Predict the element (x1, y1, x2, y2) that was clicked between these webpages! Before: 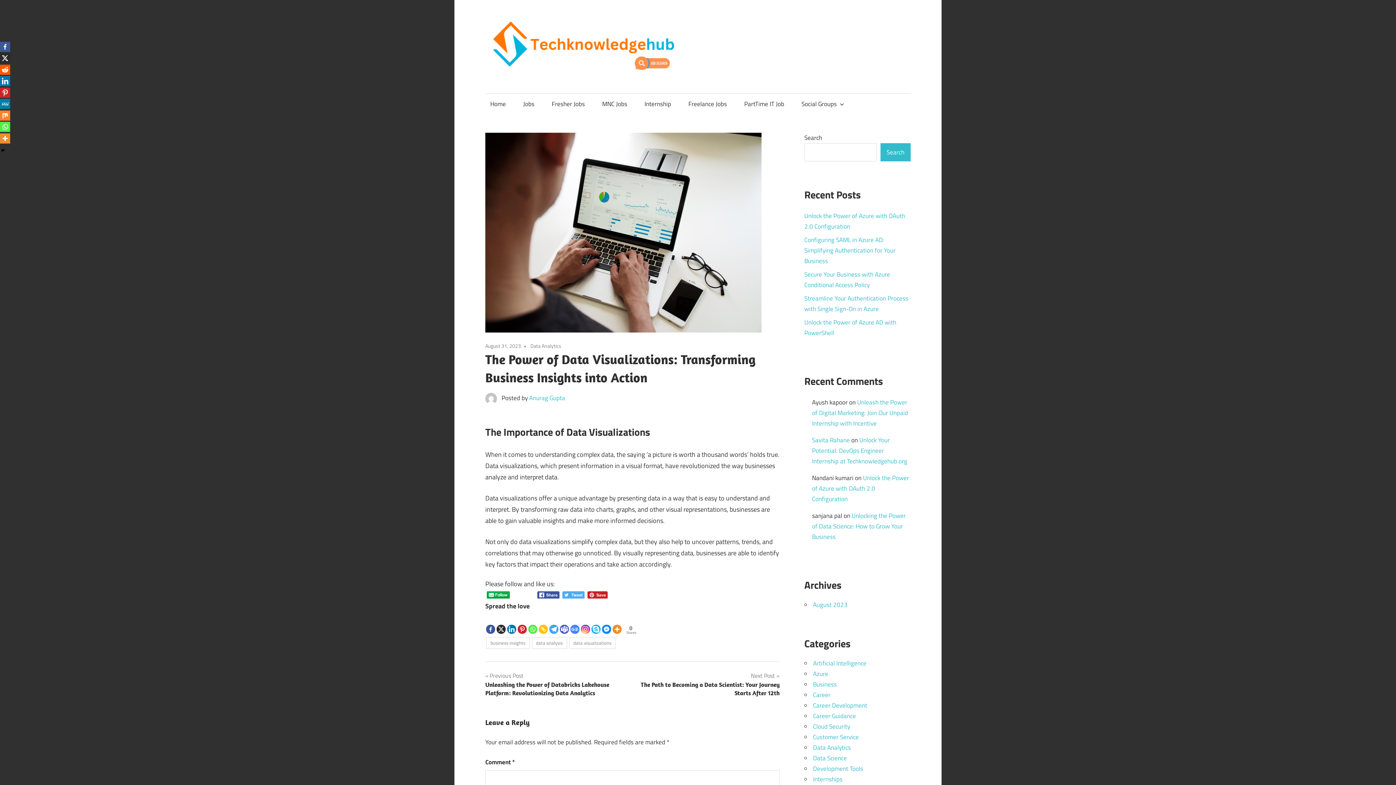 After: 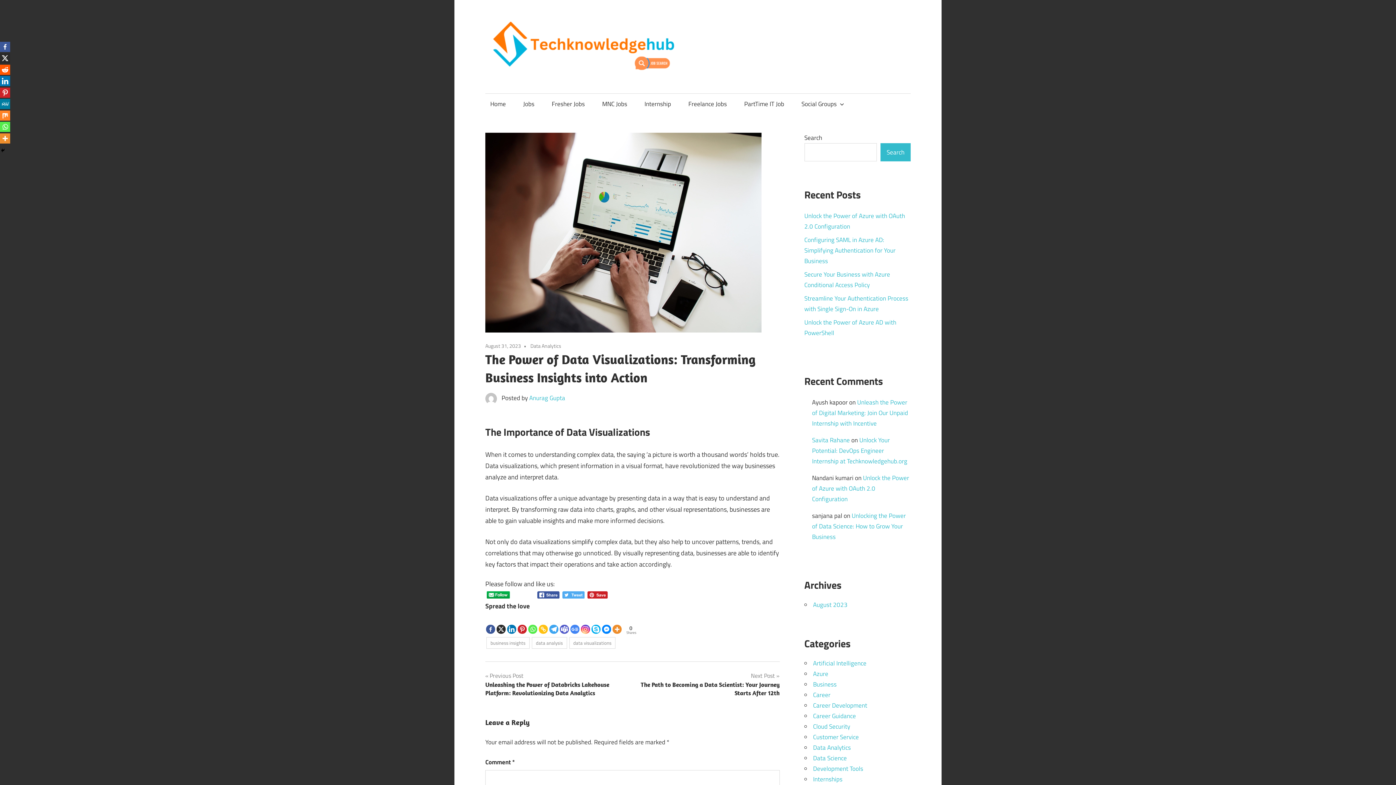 Action: label: Skype bbox: (591, 613, 600, 634)